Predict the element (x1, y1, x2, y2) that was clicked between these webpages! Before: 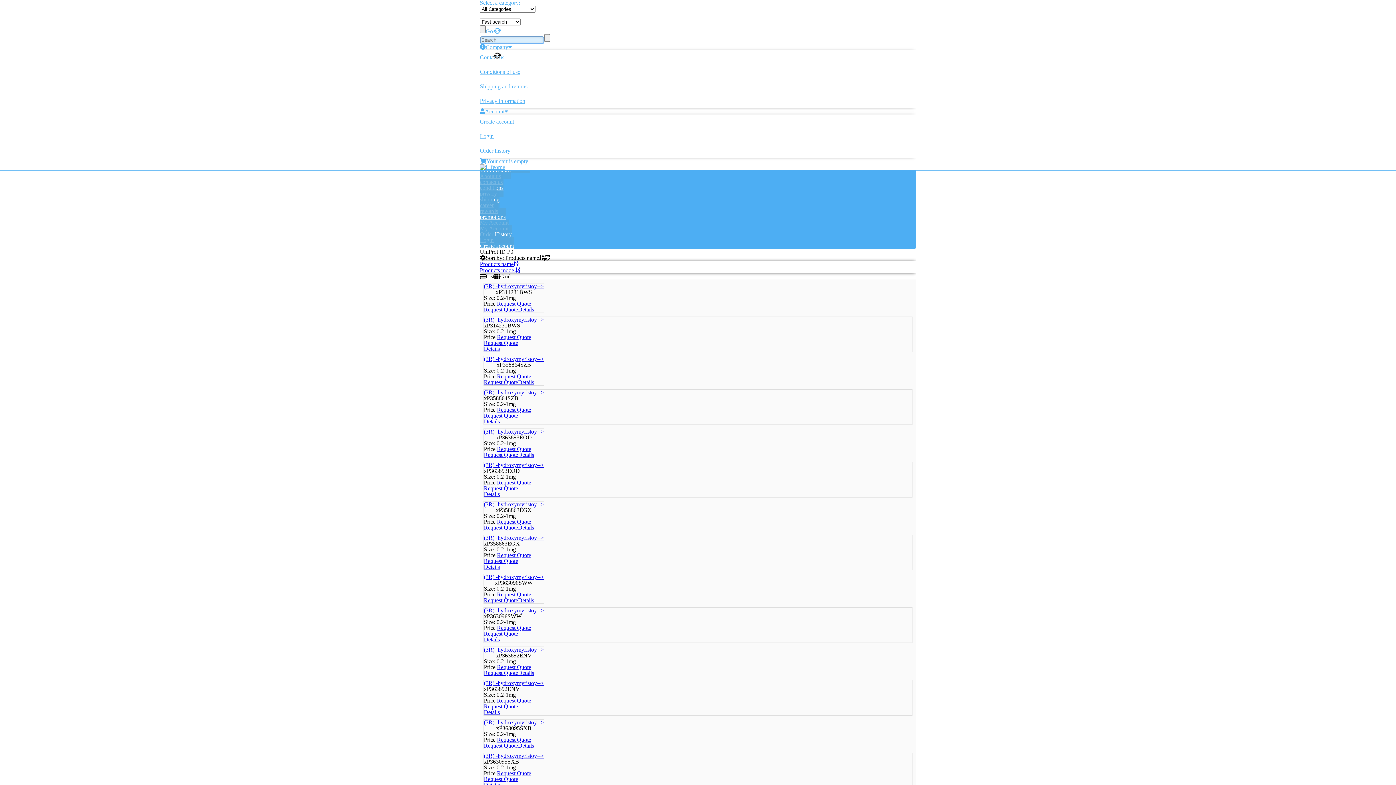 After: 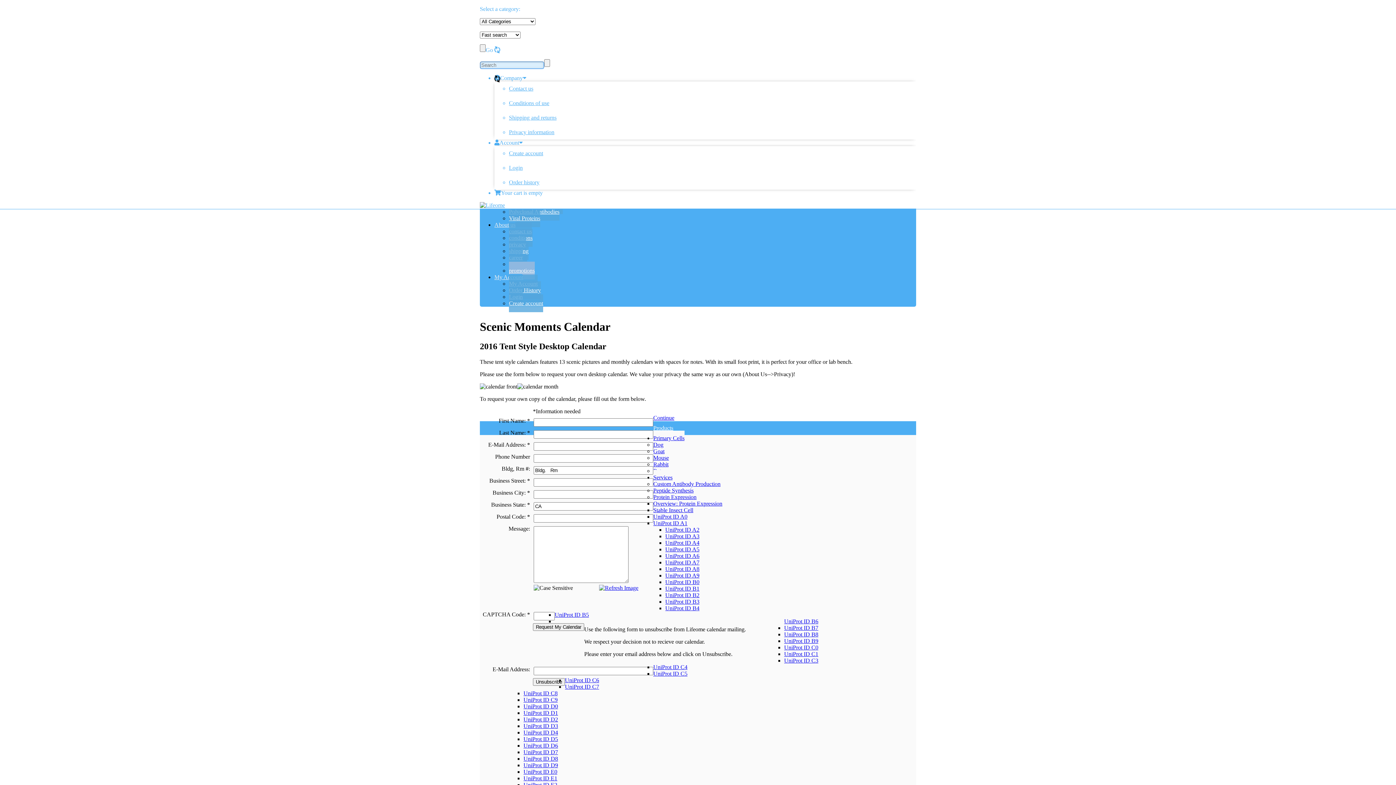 Action: bbox: (480, 208, 505, 225) label: promotions